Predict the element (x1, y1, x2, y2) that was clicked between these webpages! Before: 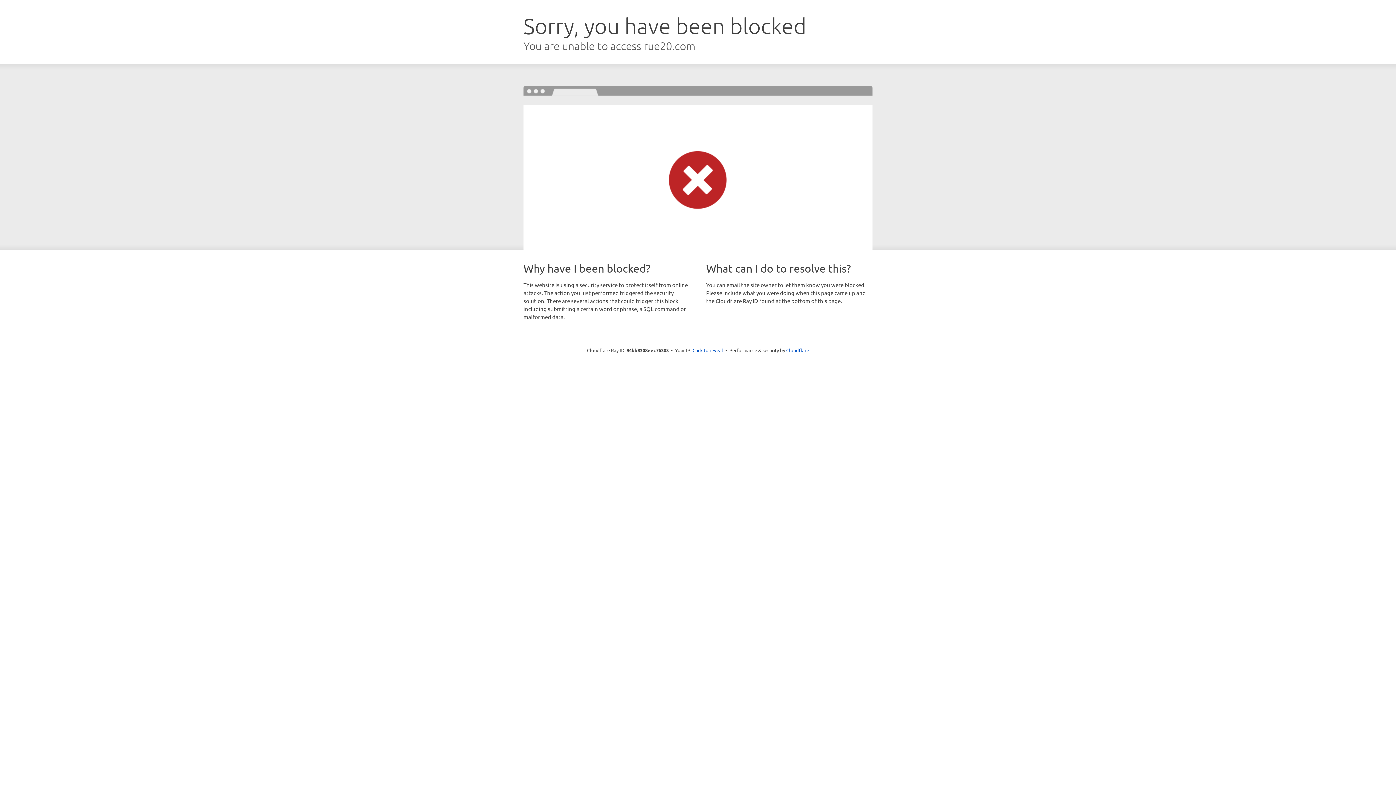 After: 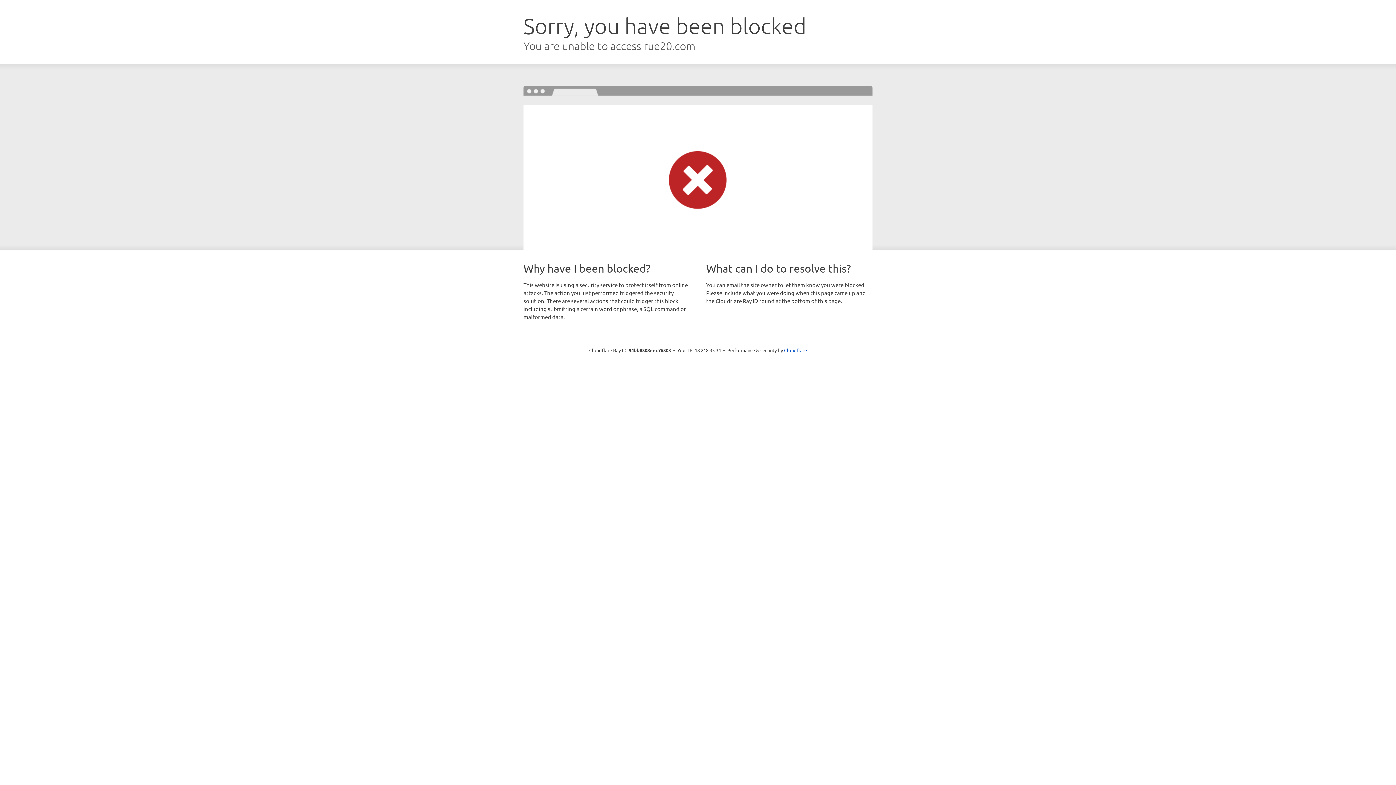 Action: label: Click to reveal bbox: (692, 346, 723, 353)